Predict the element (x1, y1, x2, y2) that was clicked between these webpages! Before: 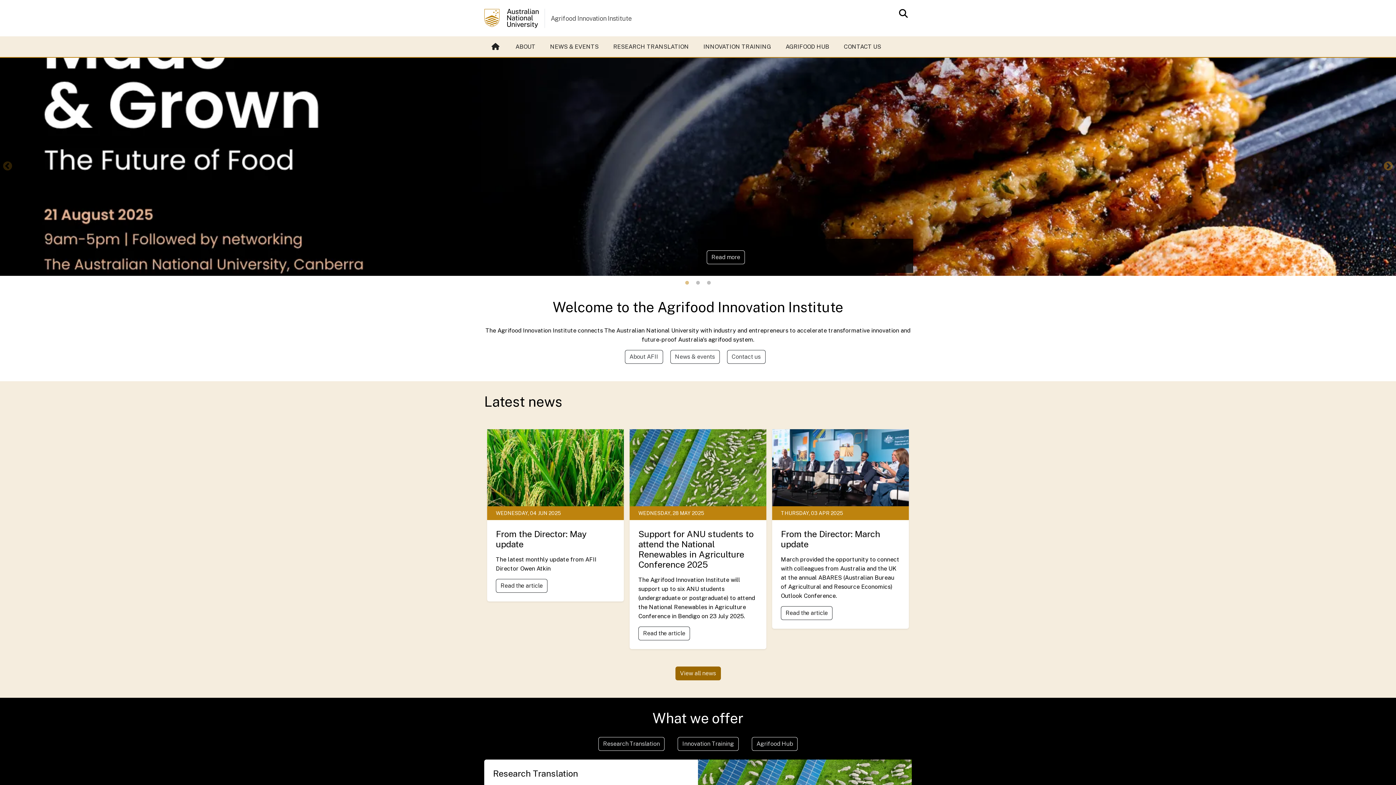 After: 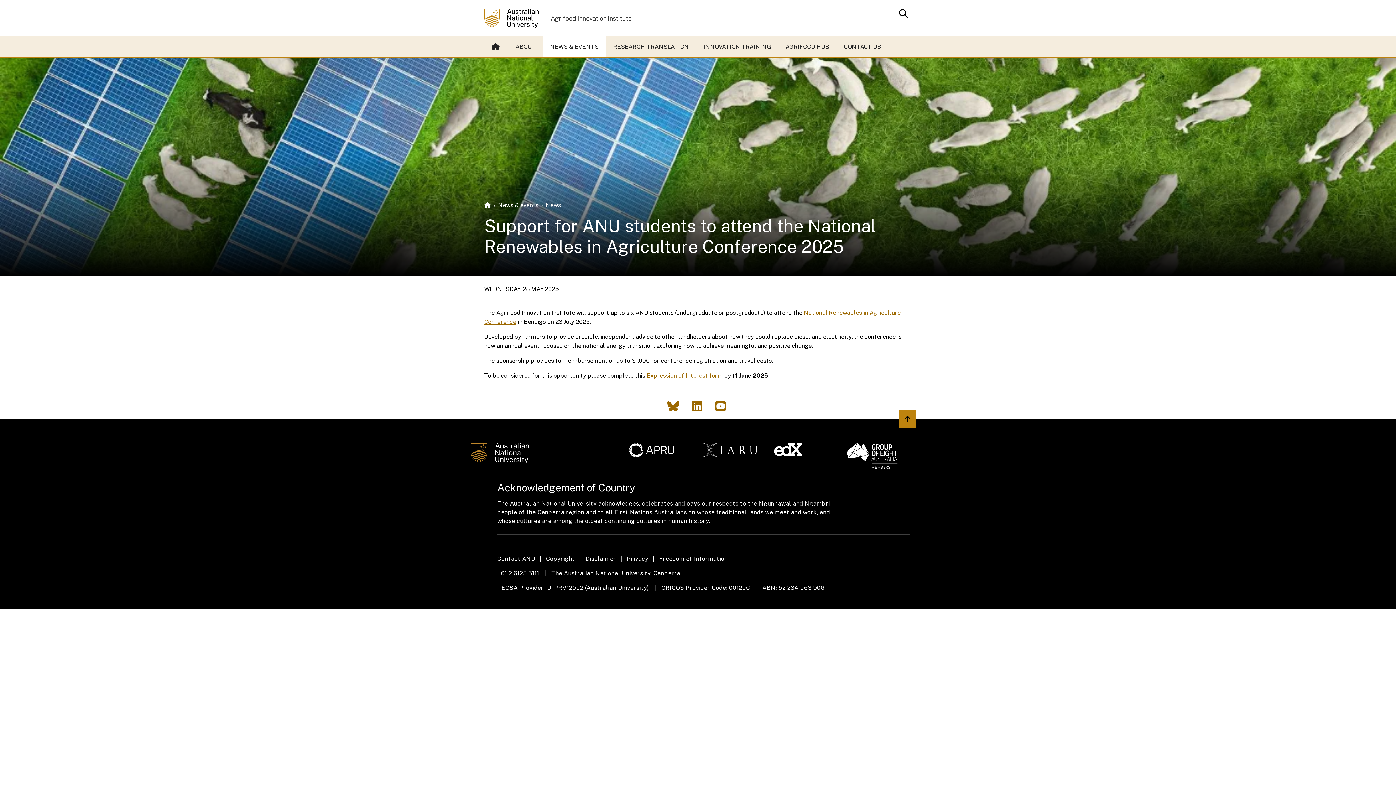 Action: bbox: (629, 429, 766, 506)